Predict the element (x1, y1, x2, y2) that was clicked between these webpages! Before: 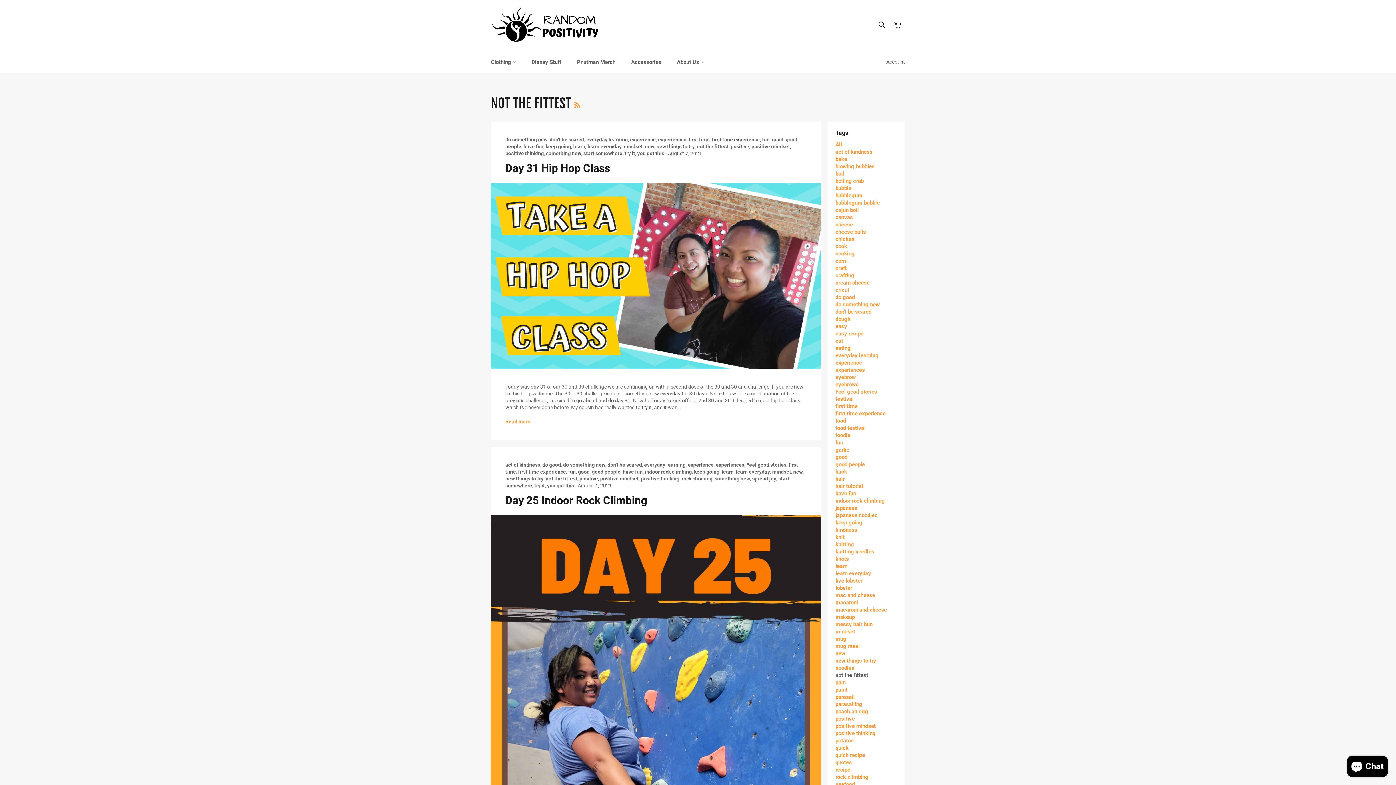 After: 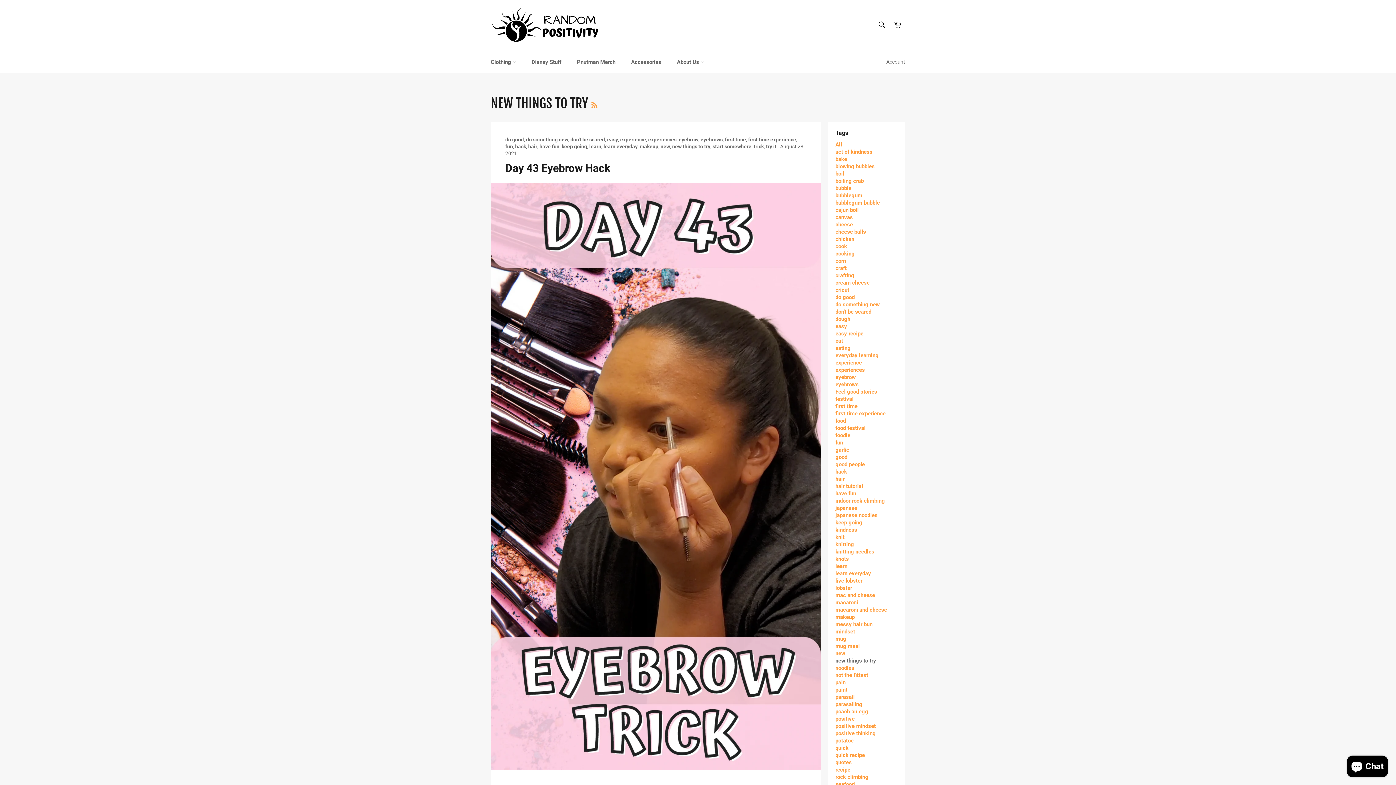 Action: label: new things to try bbox: (505, 475, 543, 481)